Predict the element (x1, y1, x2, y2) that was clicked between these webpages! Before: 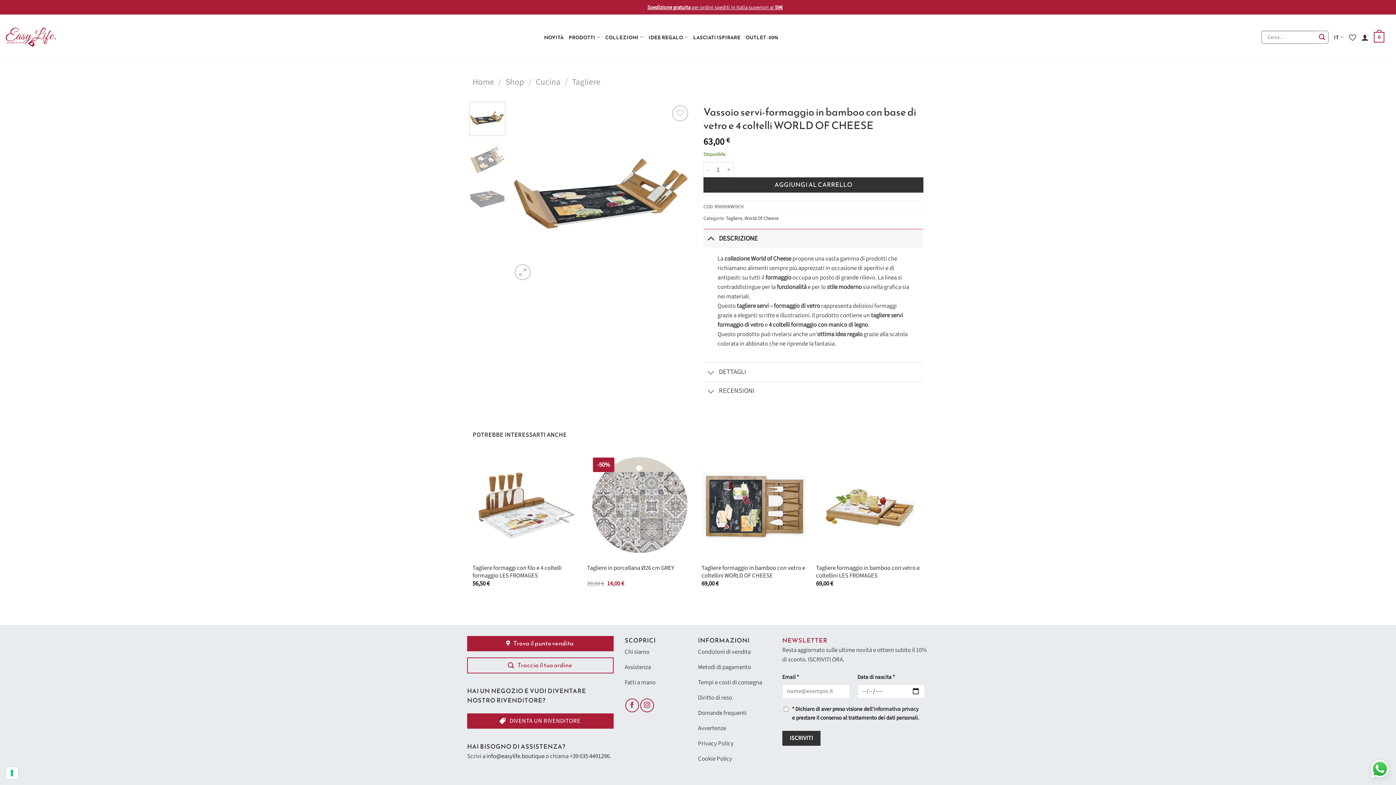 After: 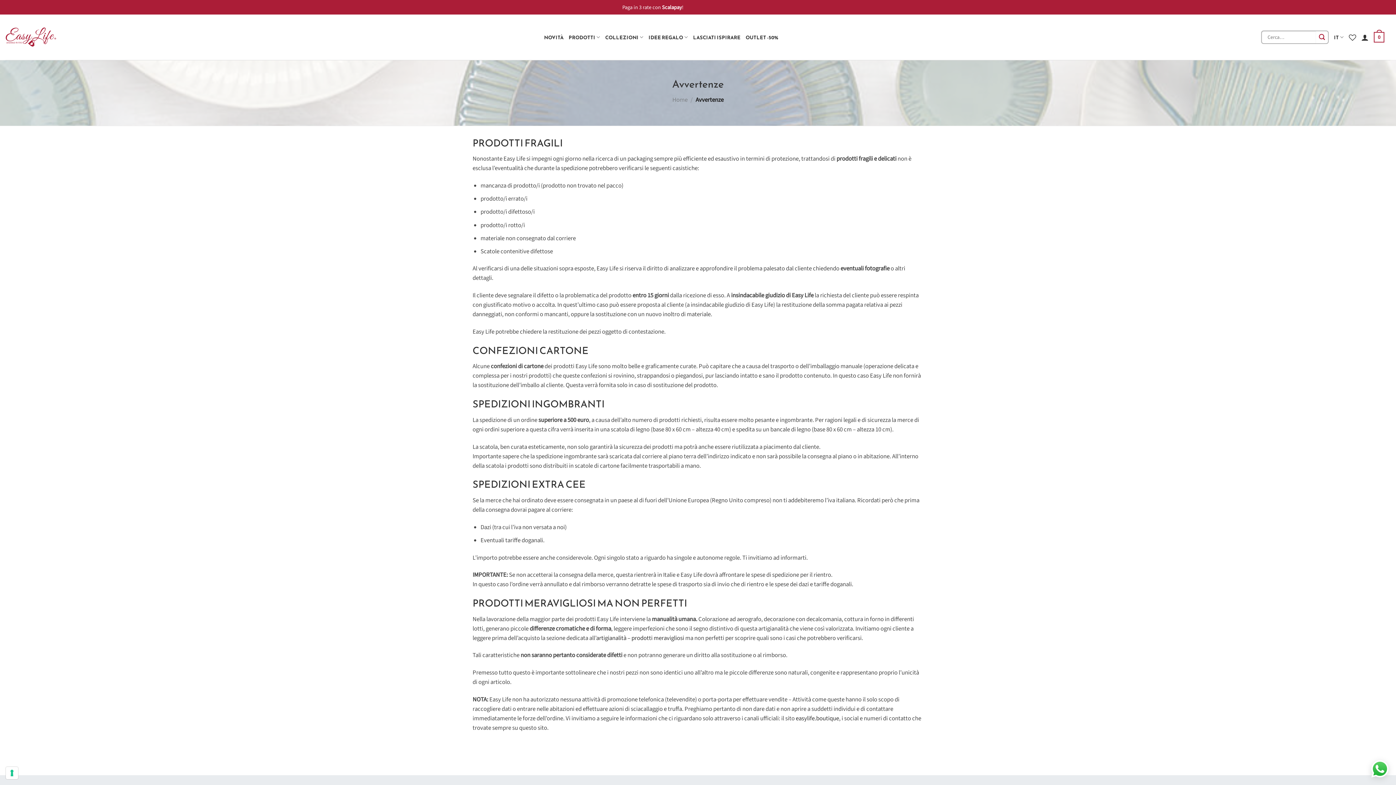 Action: label: Avvertenze bbox: (698, 722, 771, 737)